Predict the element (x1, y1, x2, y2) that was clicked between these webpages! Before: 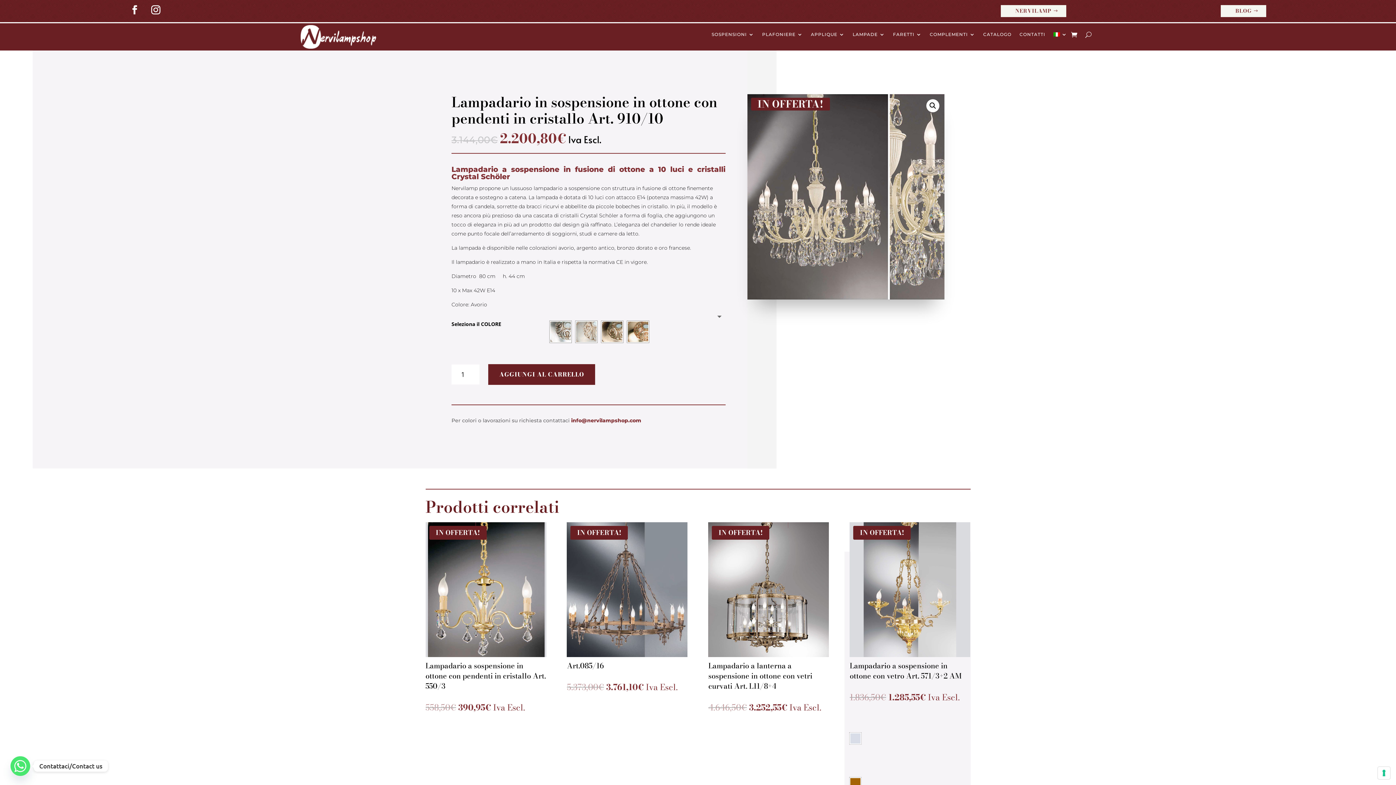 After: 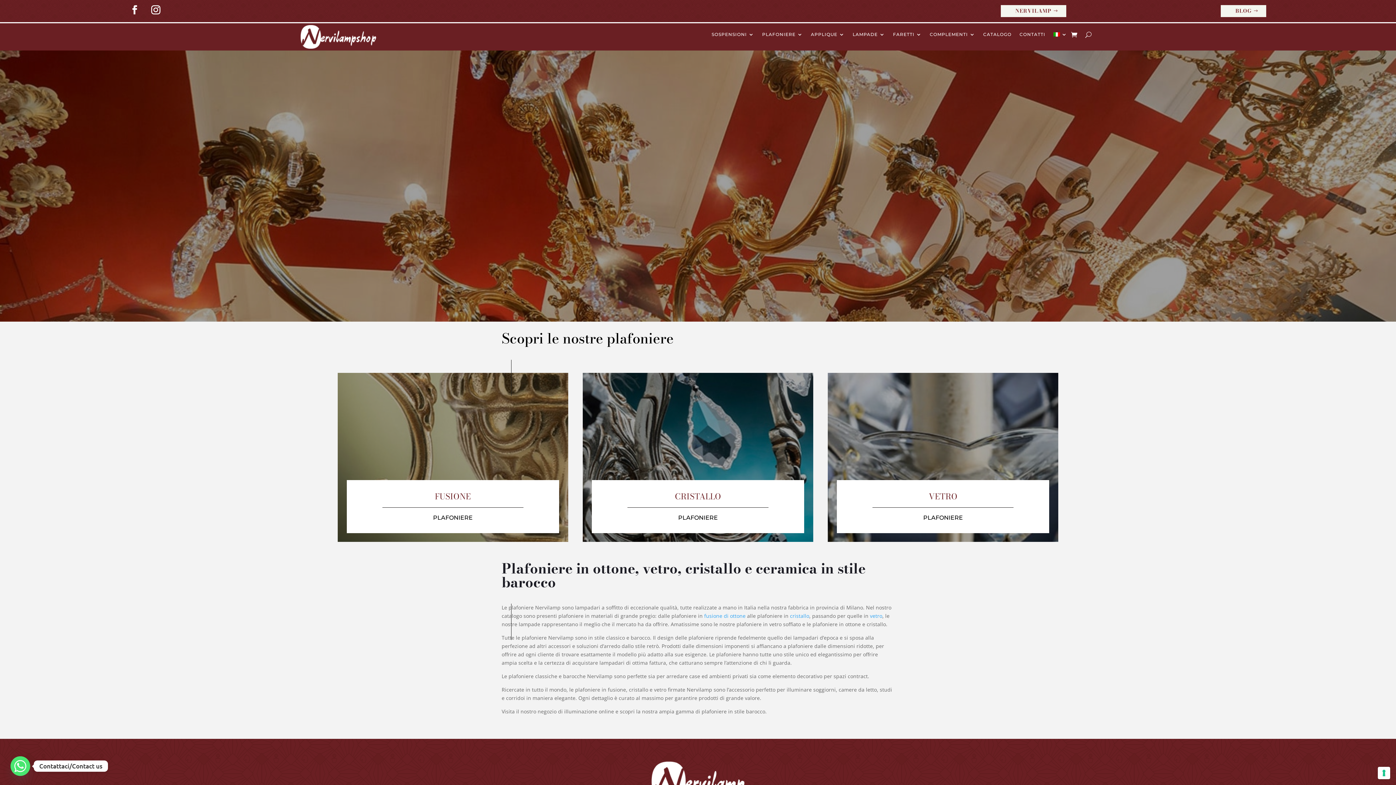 Action: bbox: (762, 31, 803, 40) label: PLAFONIERE